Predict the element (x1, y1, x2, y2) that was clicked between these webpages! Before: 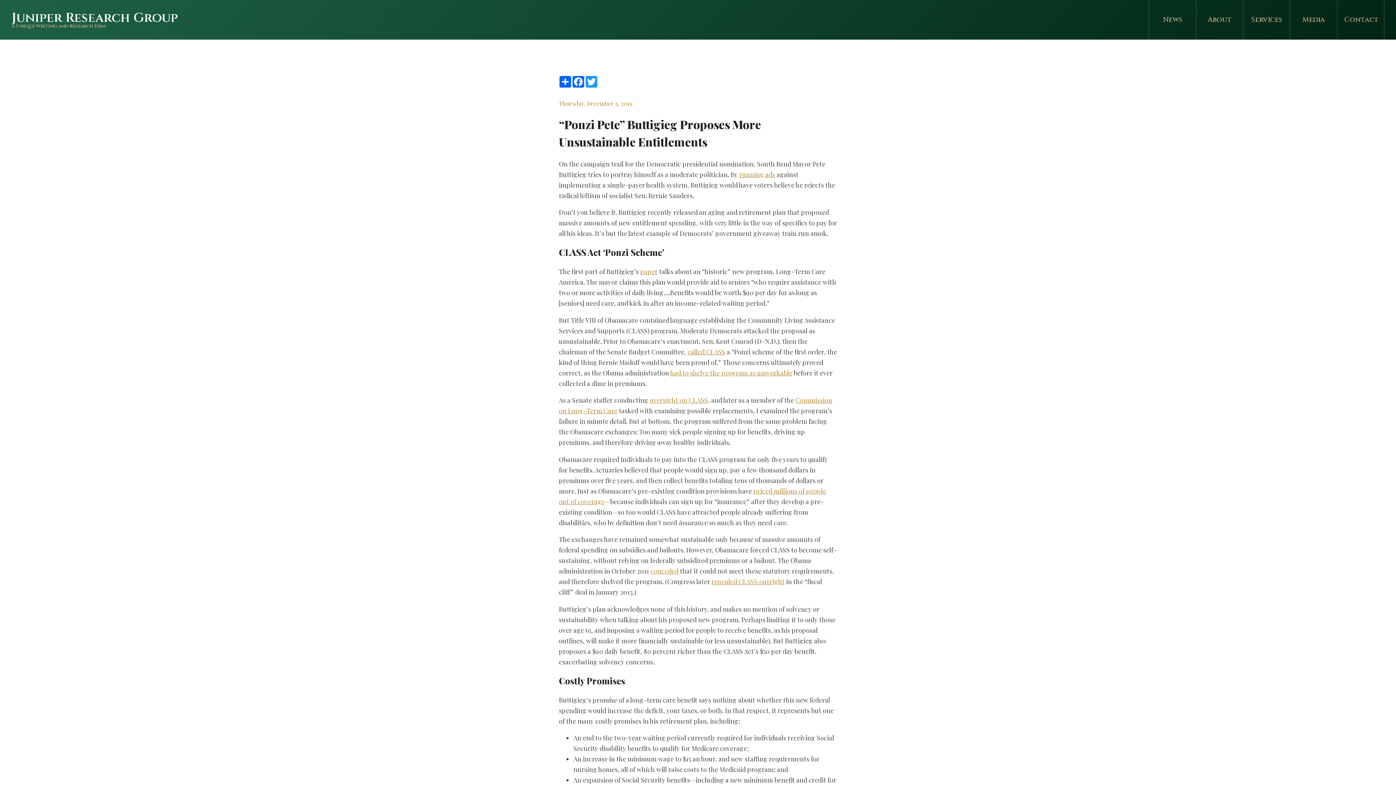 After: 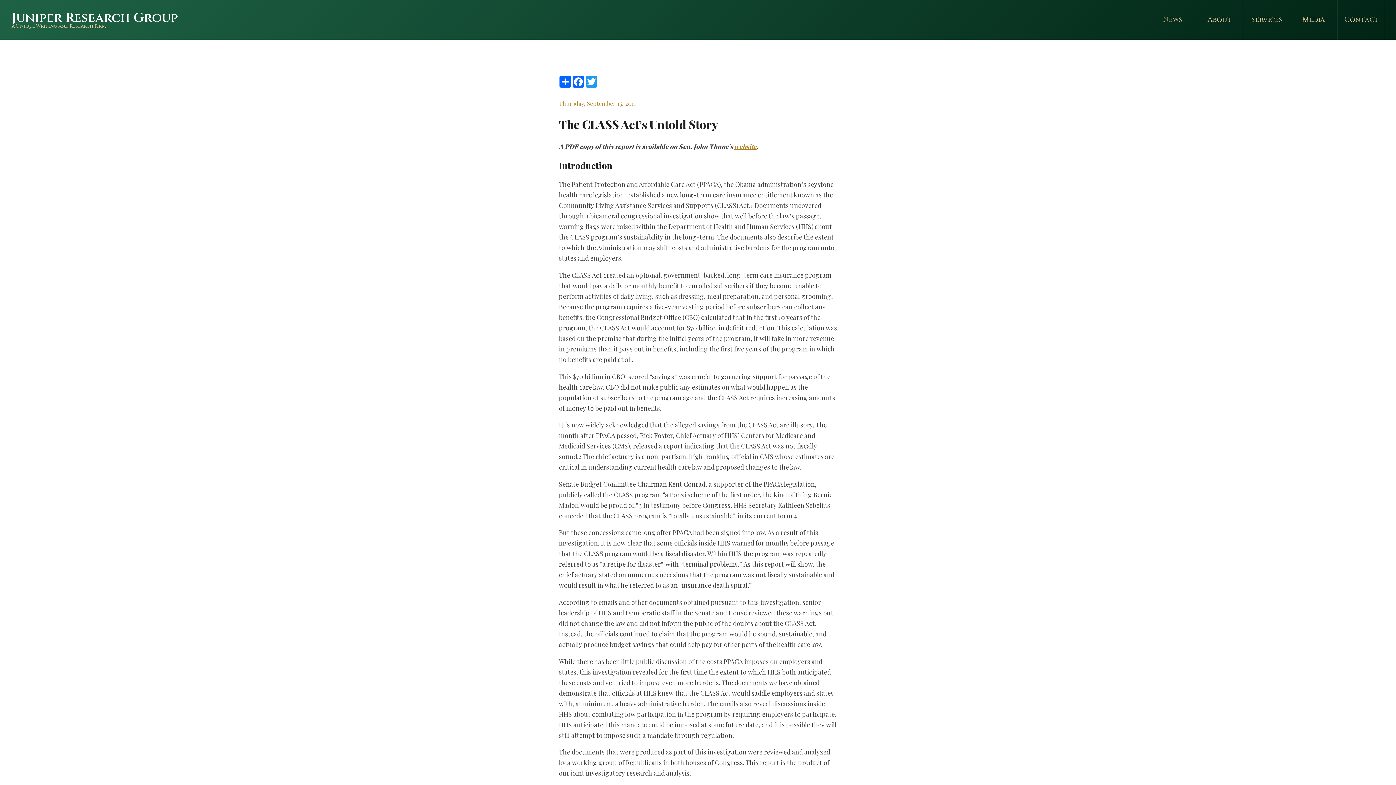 Action: label: oversight on CLASS bbox: (649, 396, 708, 404)